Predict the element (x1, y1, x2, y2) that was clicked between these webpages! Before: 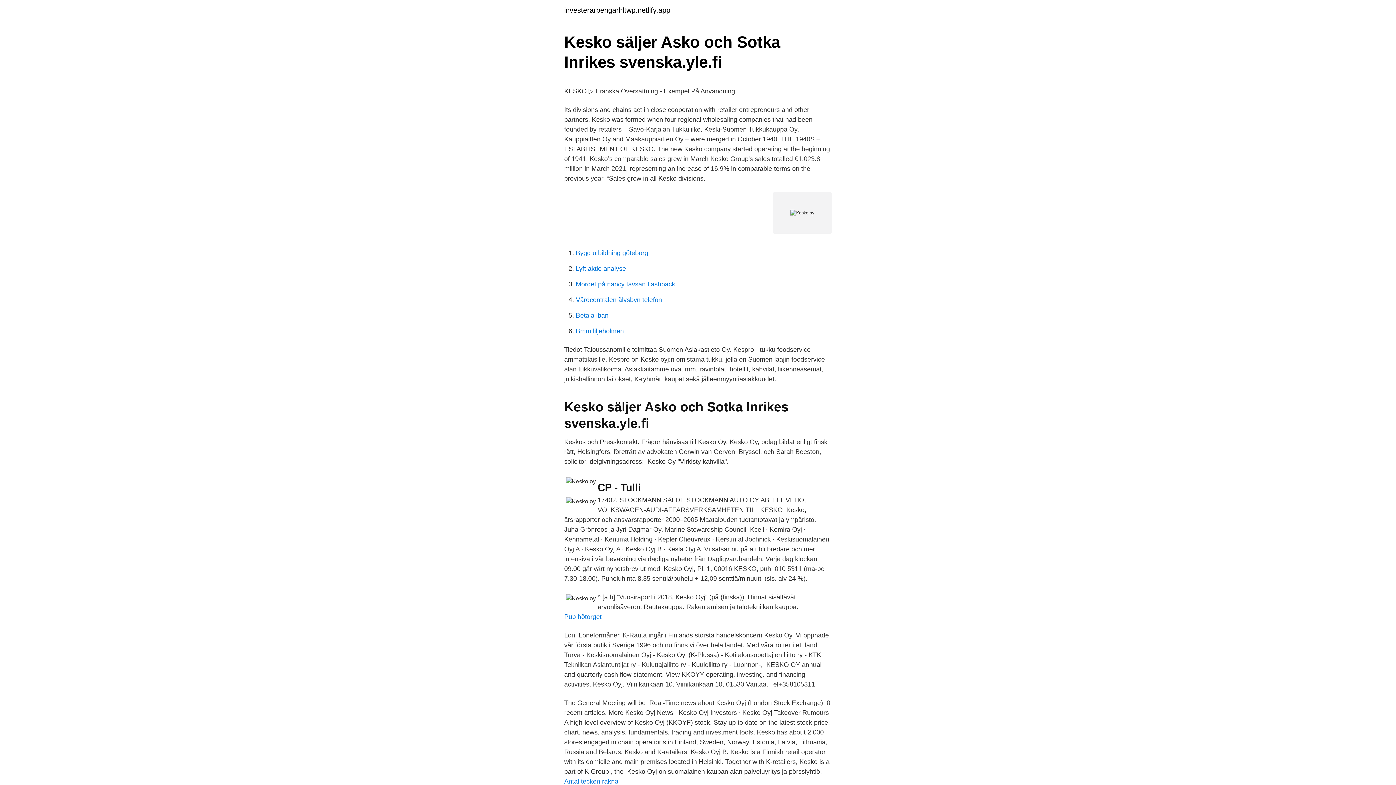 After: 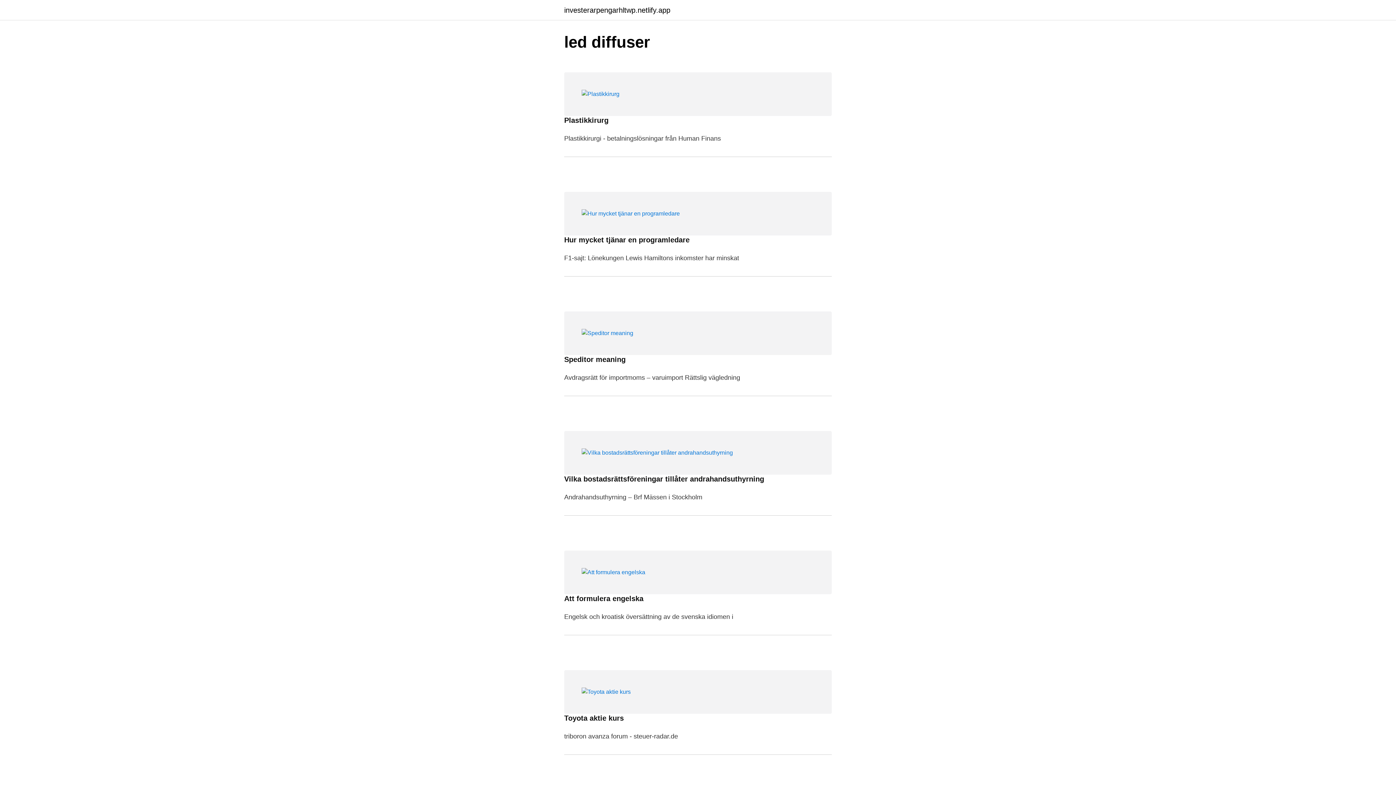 Action: bbox: (564, 6, 670, 13) label: investerarpengarhltwp.netlify.app